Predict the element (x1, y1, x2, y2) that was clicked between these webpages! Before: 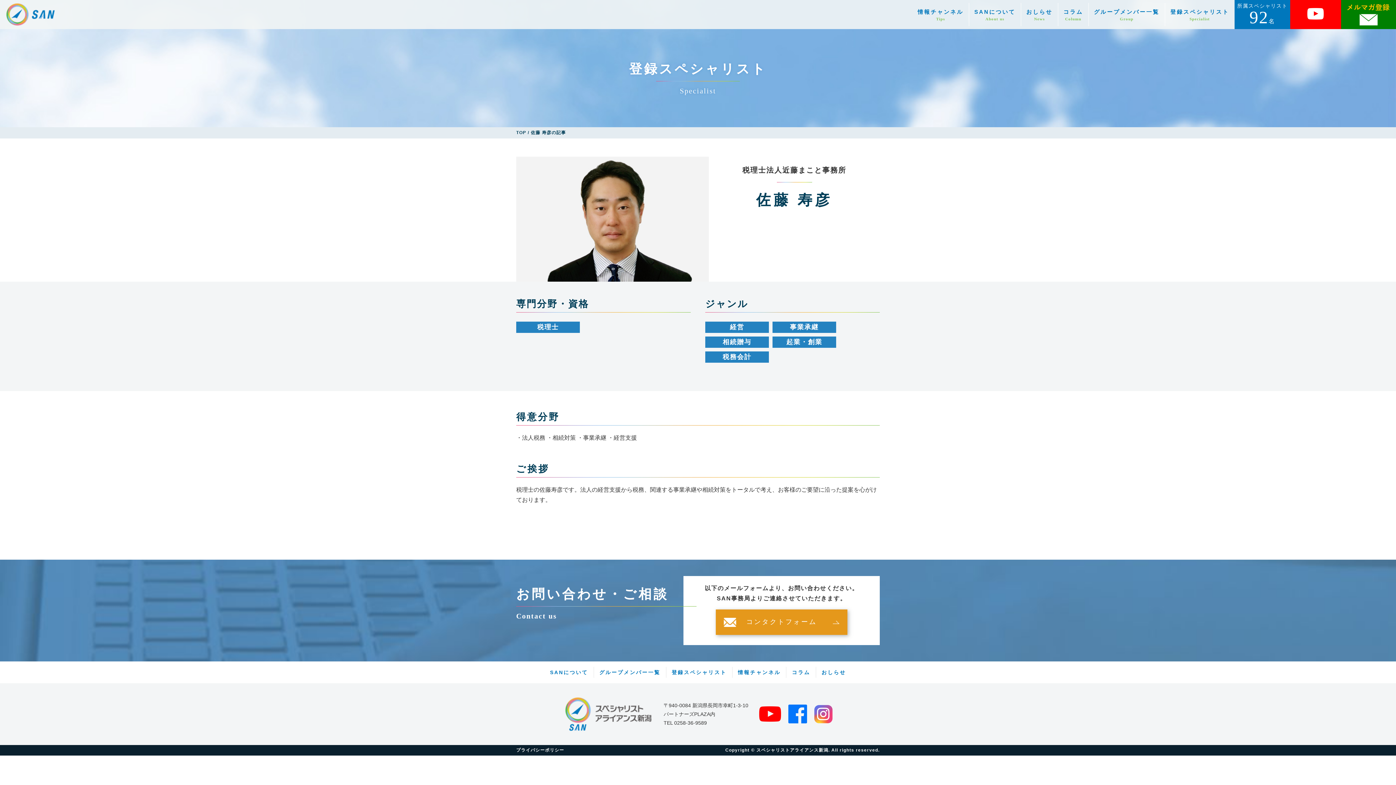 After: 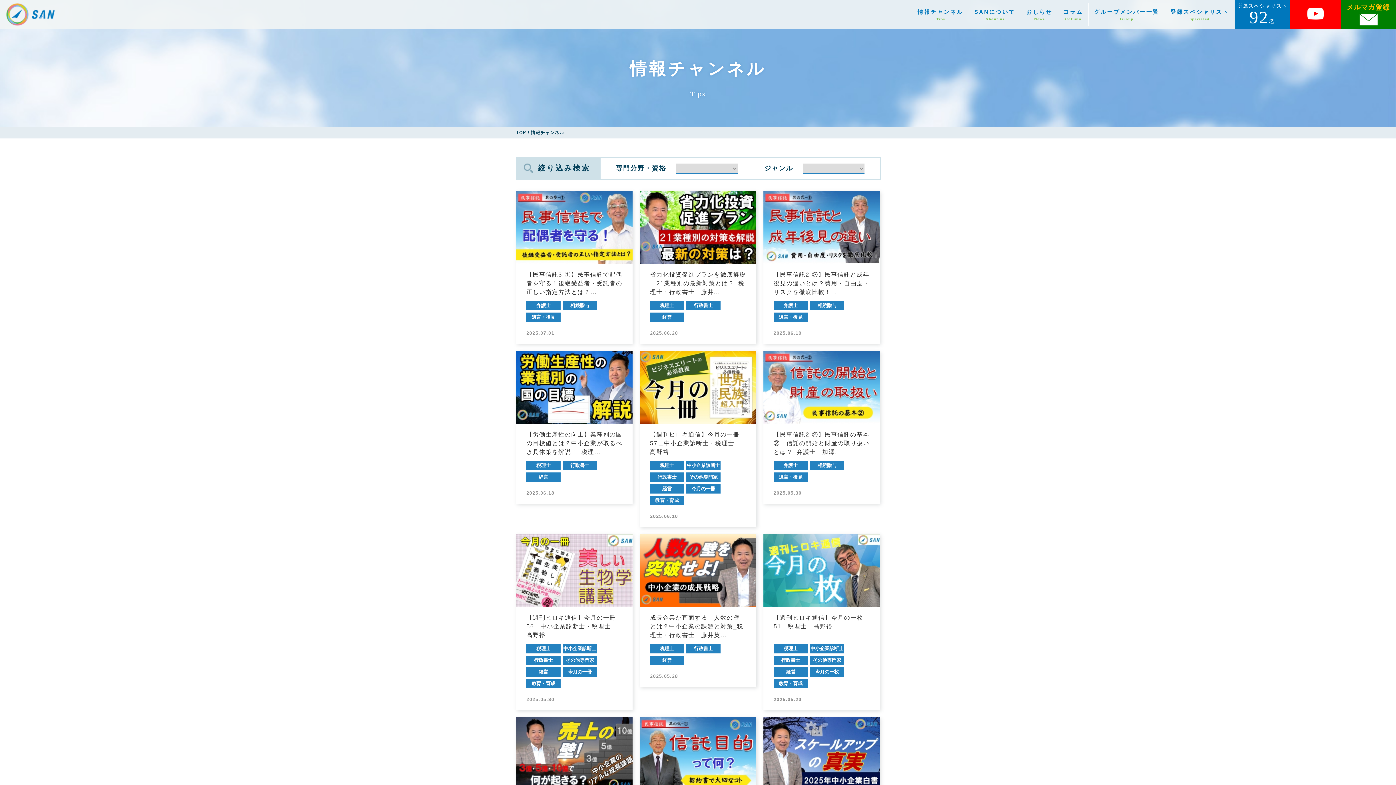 Action: bbox: (912, 0, 969, 29) label: 情報チャンネル
Tips